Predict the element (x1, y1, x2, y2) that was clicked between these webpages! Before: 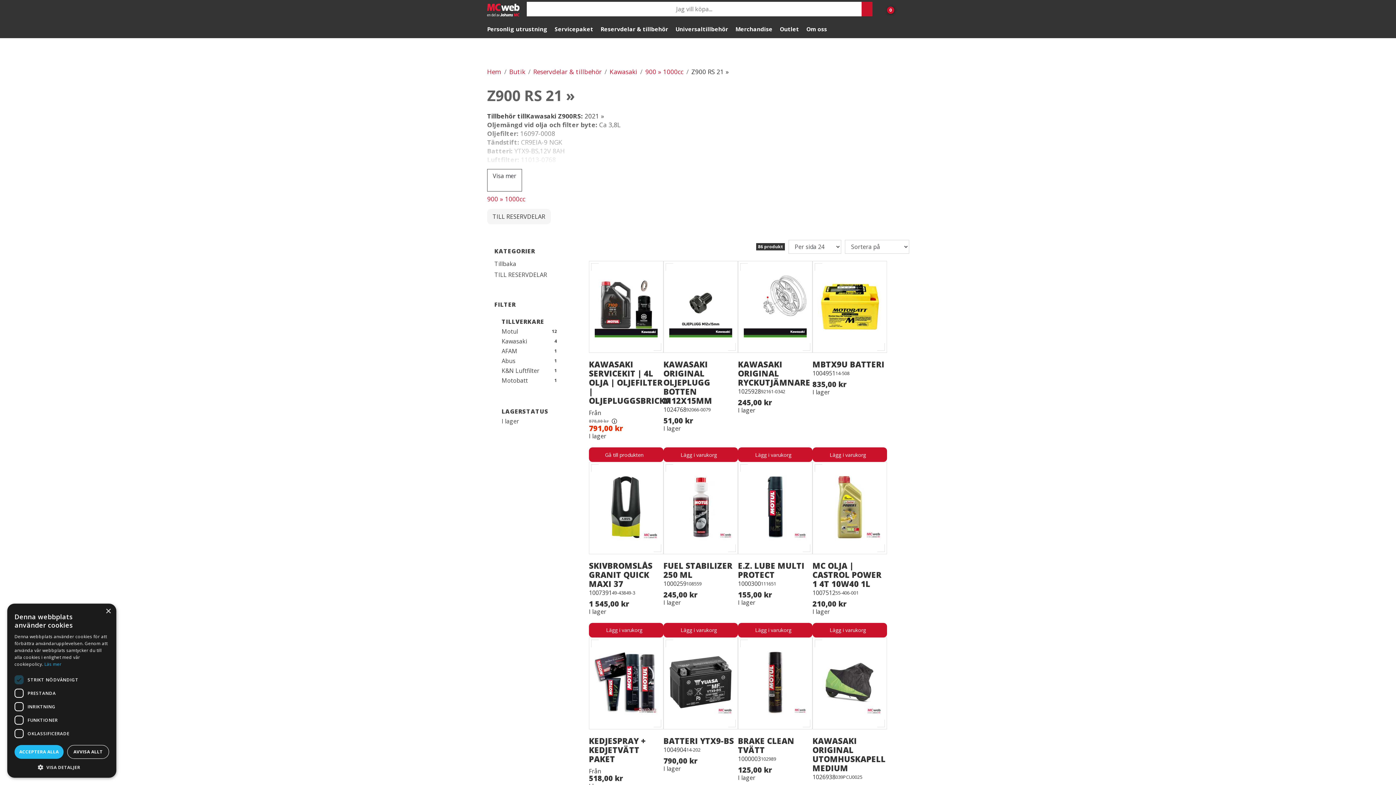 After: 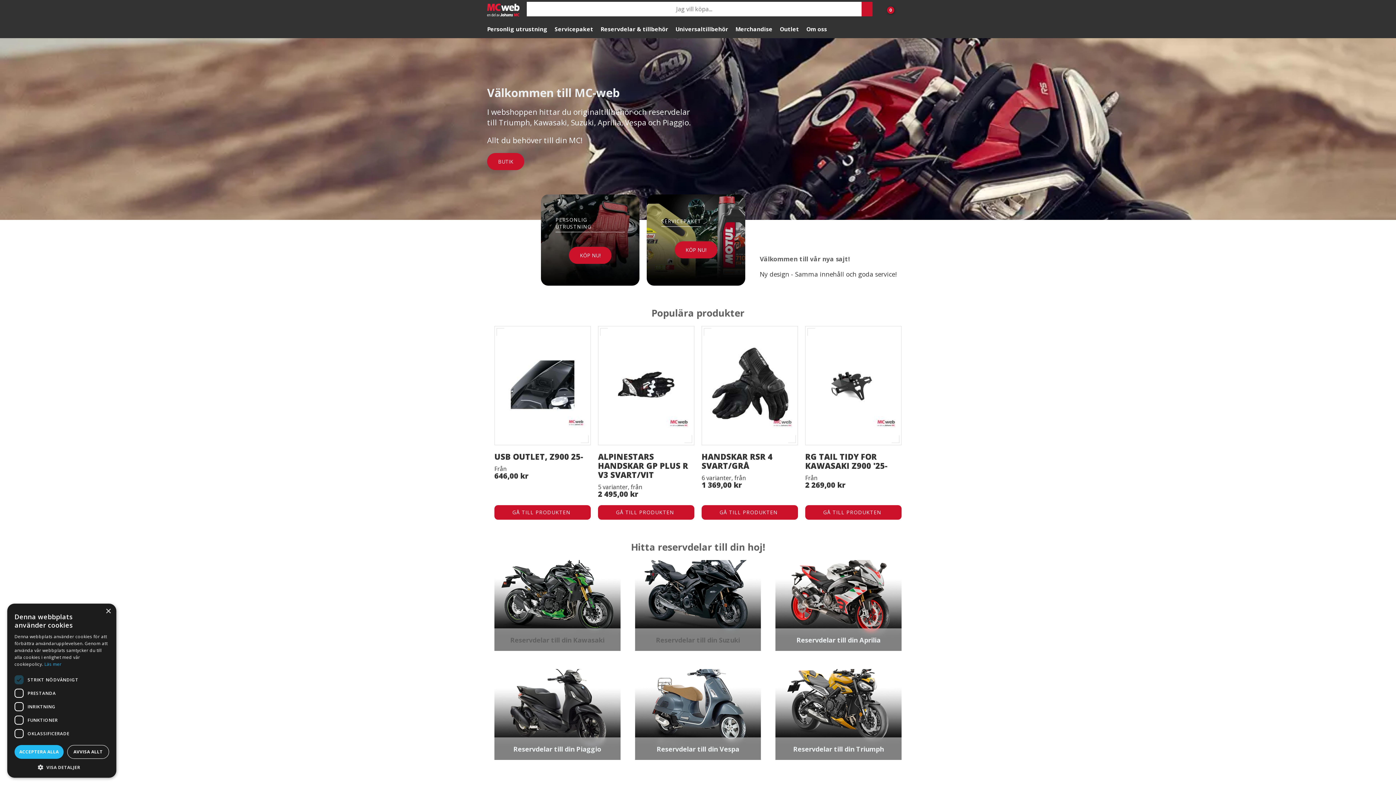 Action: bbox: (487, 0, 519, 20)